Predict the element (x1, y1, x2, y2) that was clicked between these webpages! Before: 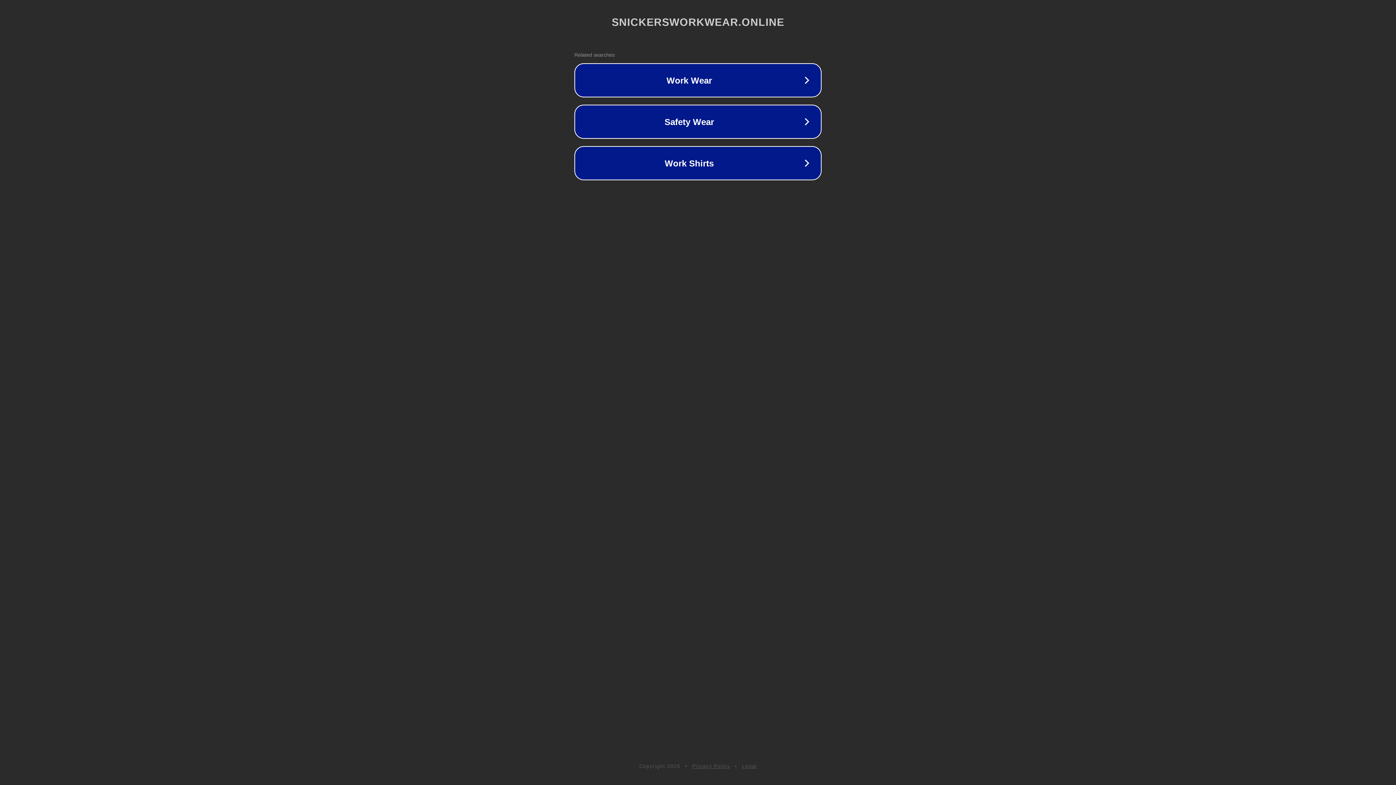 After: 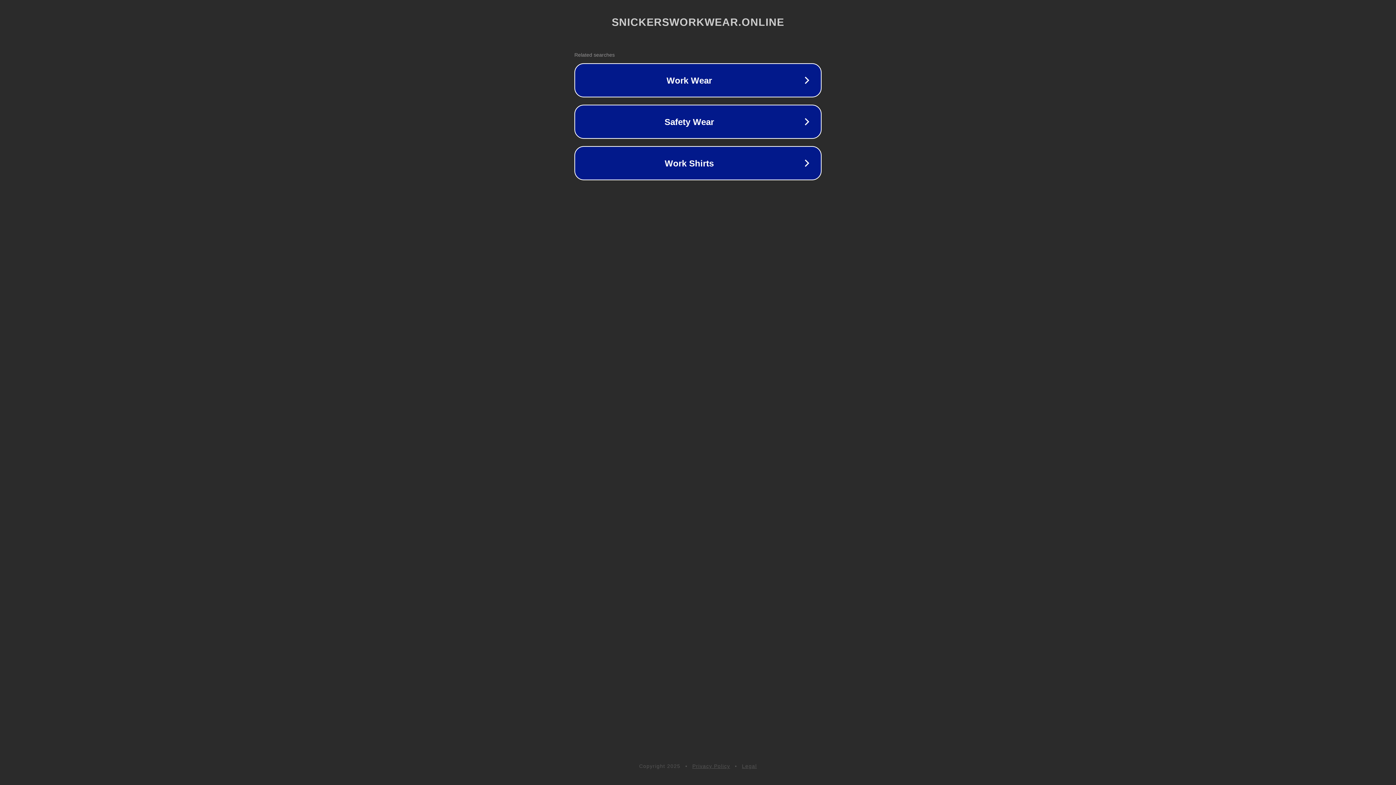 Action: label: Legal bbox: (742, 763, 757, 769)